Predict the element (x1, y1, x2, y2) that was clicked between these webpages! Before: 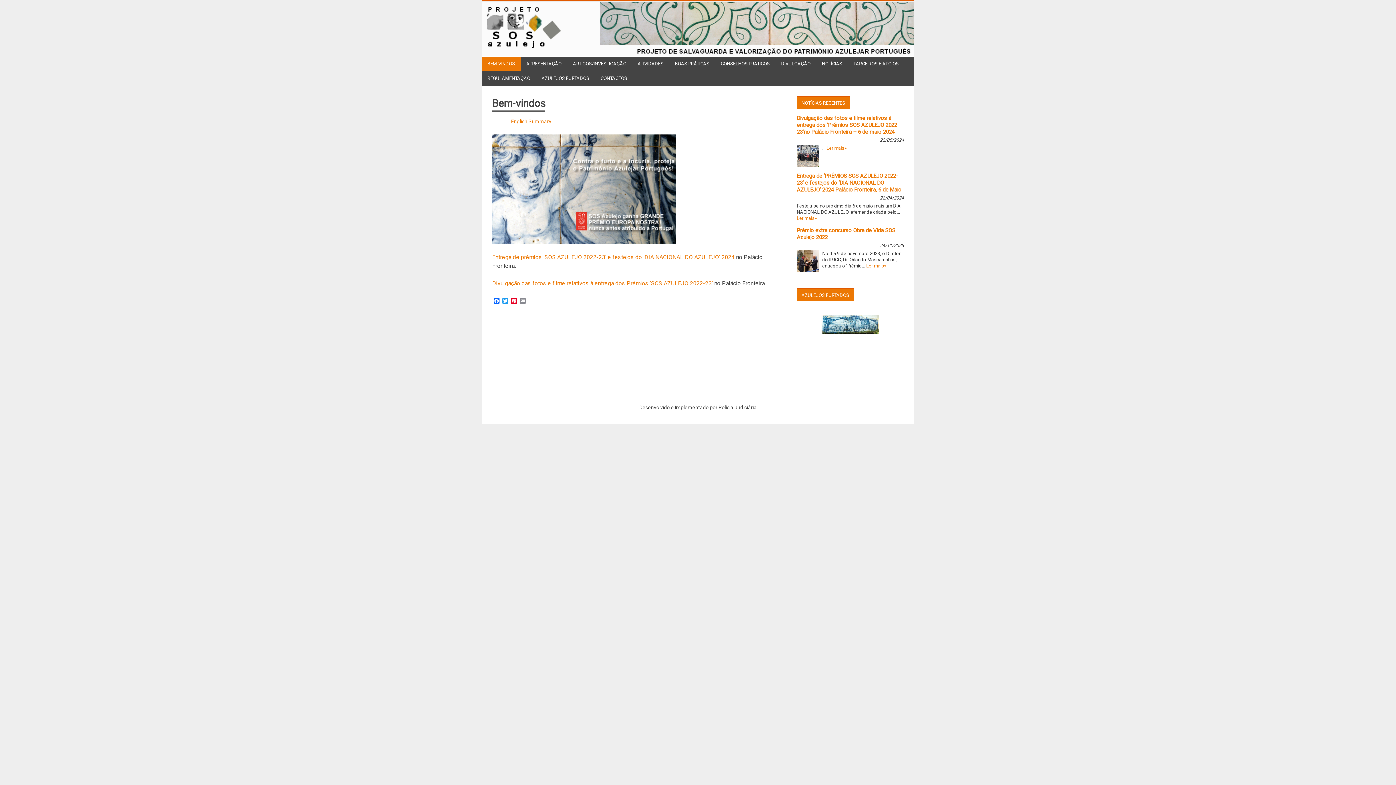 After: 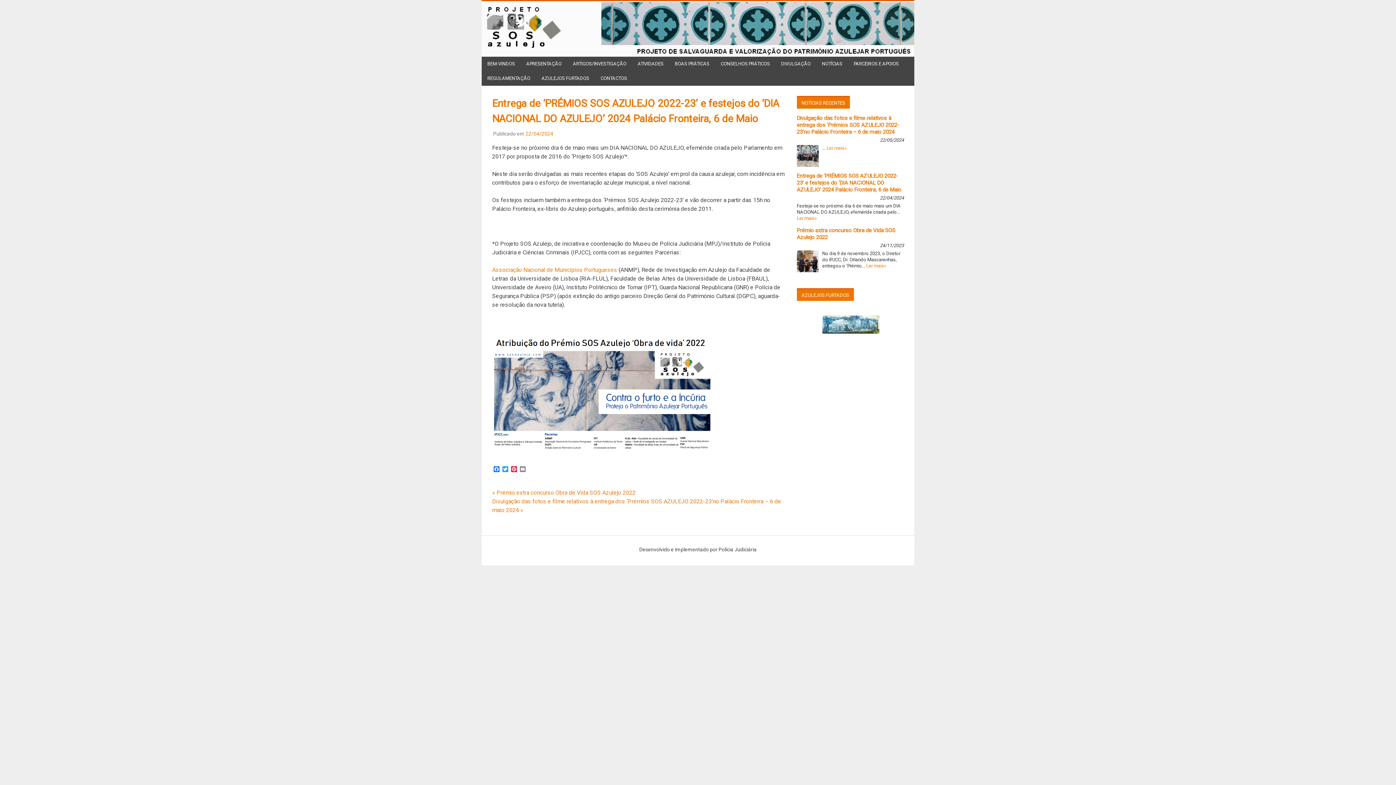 Action: bbox: (797, 172, 901, 193) label: Entrega de ‘PRÉMIOS SOS AZULEJO 2022-23’ e festejos do ‘DIA NACIONAL DO AZULEJO’ 2024 Palácio Fronteira, 6 de Maio